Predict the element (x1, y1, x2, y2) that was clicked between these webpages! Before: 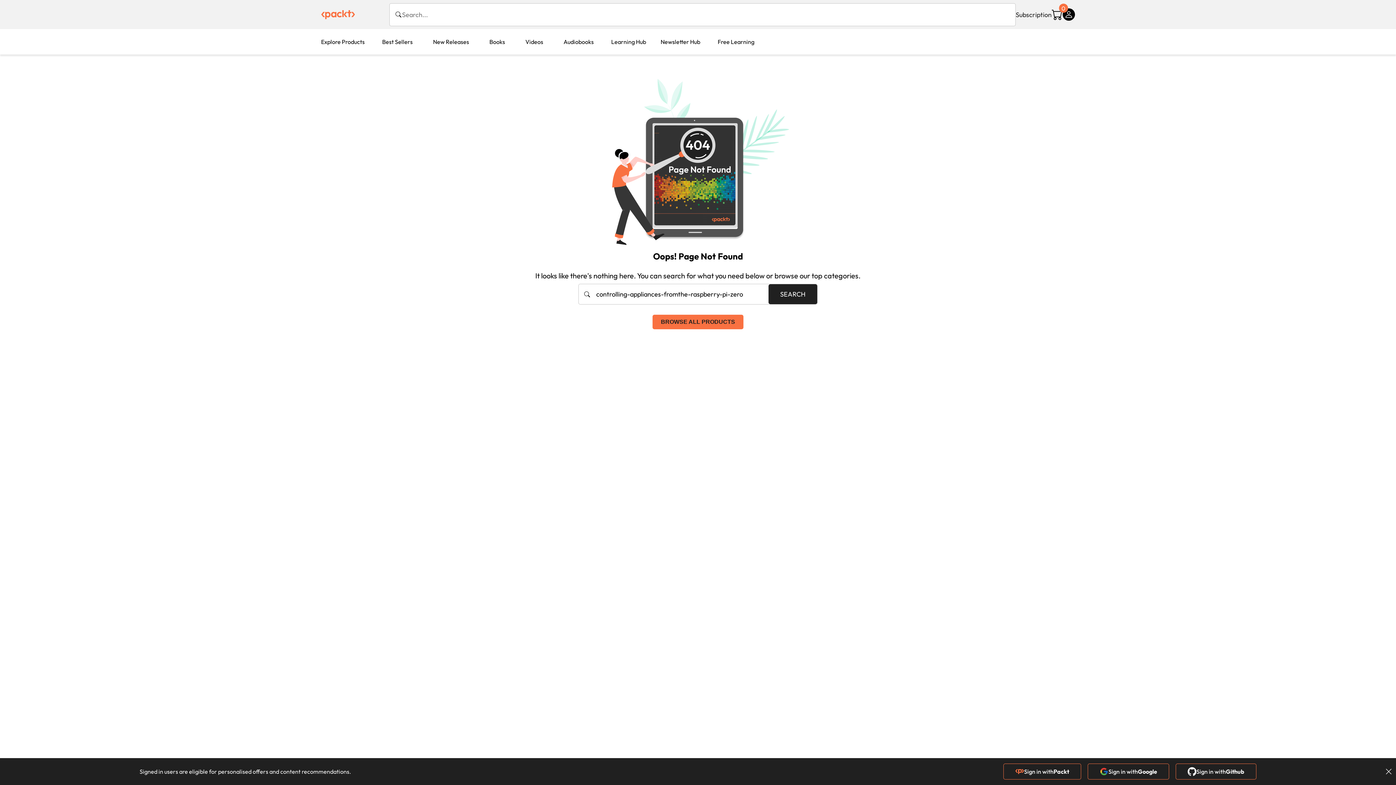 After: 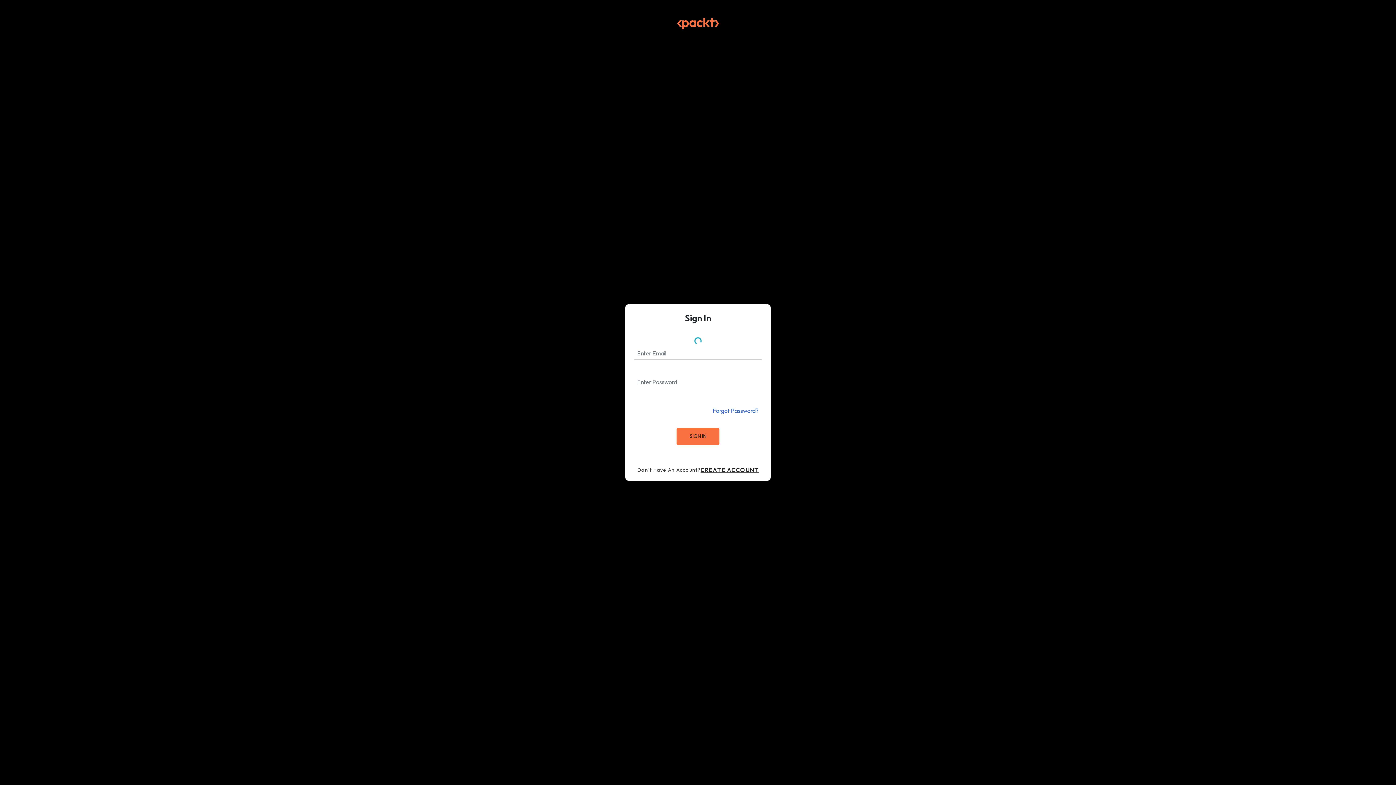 Action: label: Sign in with
Packt
  bbox: (1003, 770, 1088, 777)